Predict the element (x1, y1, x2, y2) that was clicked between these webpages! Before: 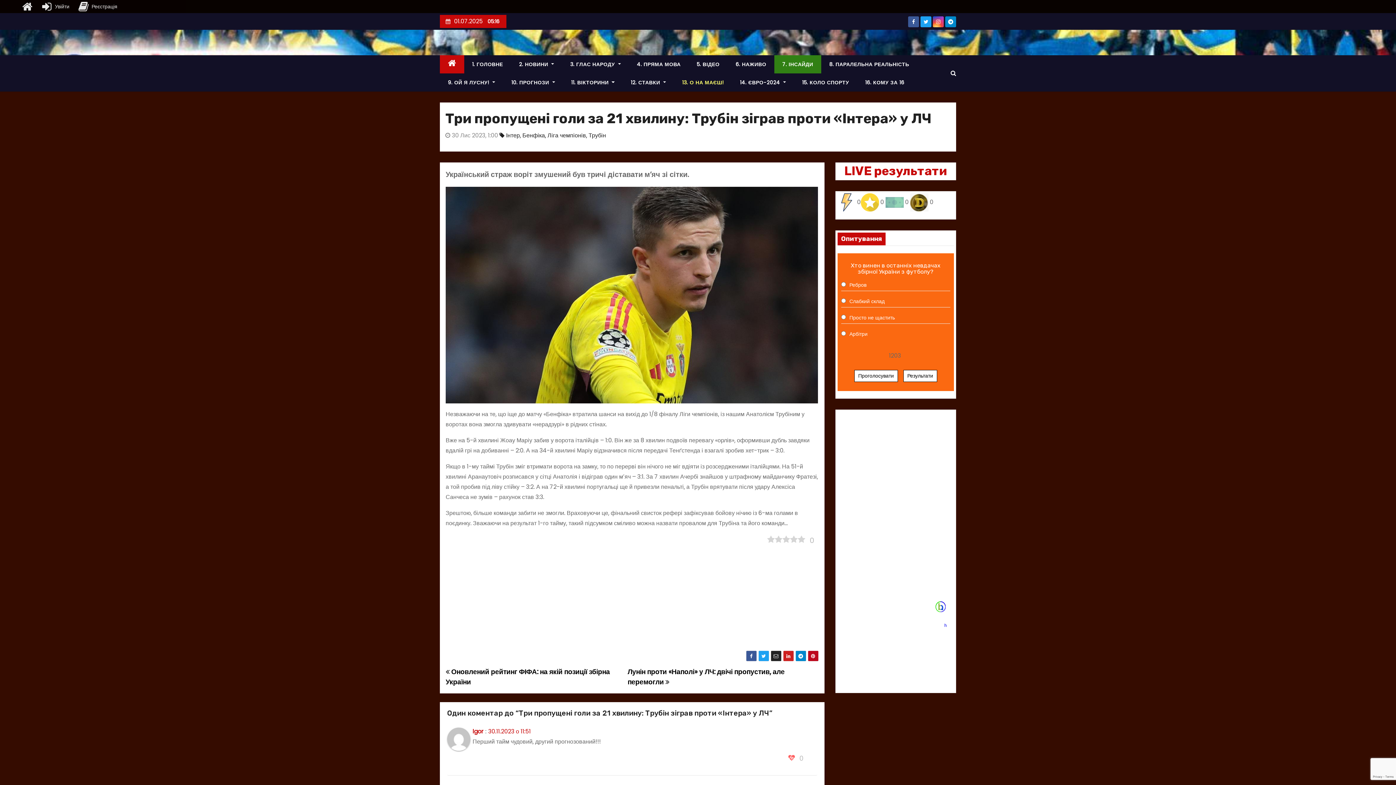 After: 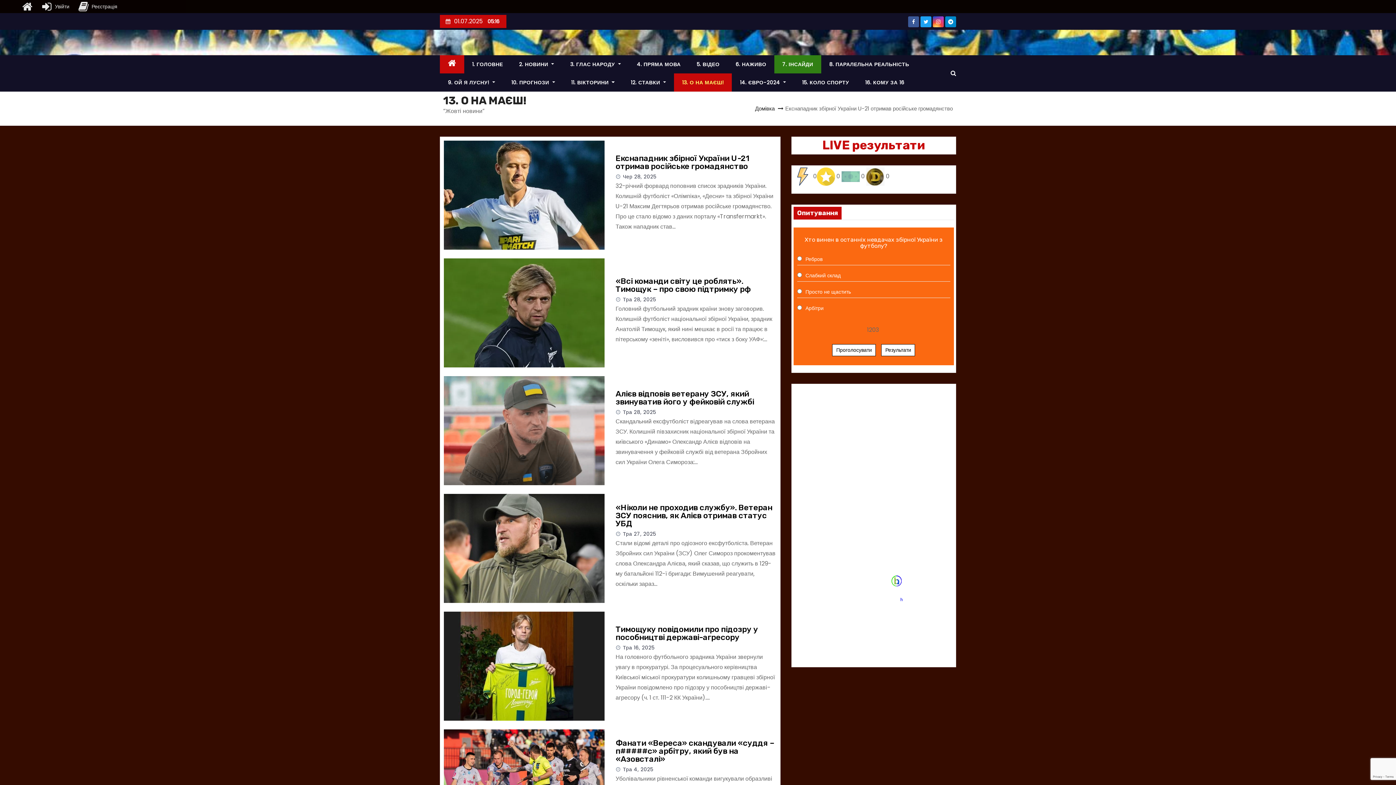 Action: label: 13. О НА МАЄШ! bbox: (674, 73, 732, 91)